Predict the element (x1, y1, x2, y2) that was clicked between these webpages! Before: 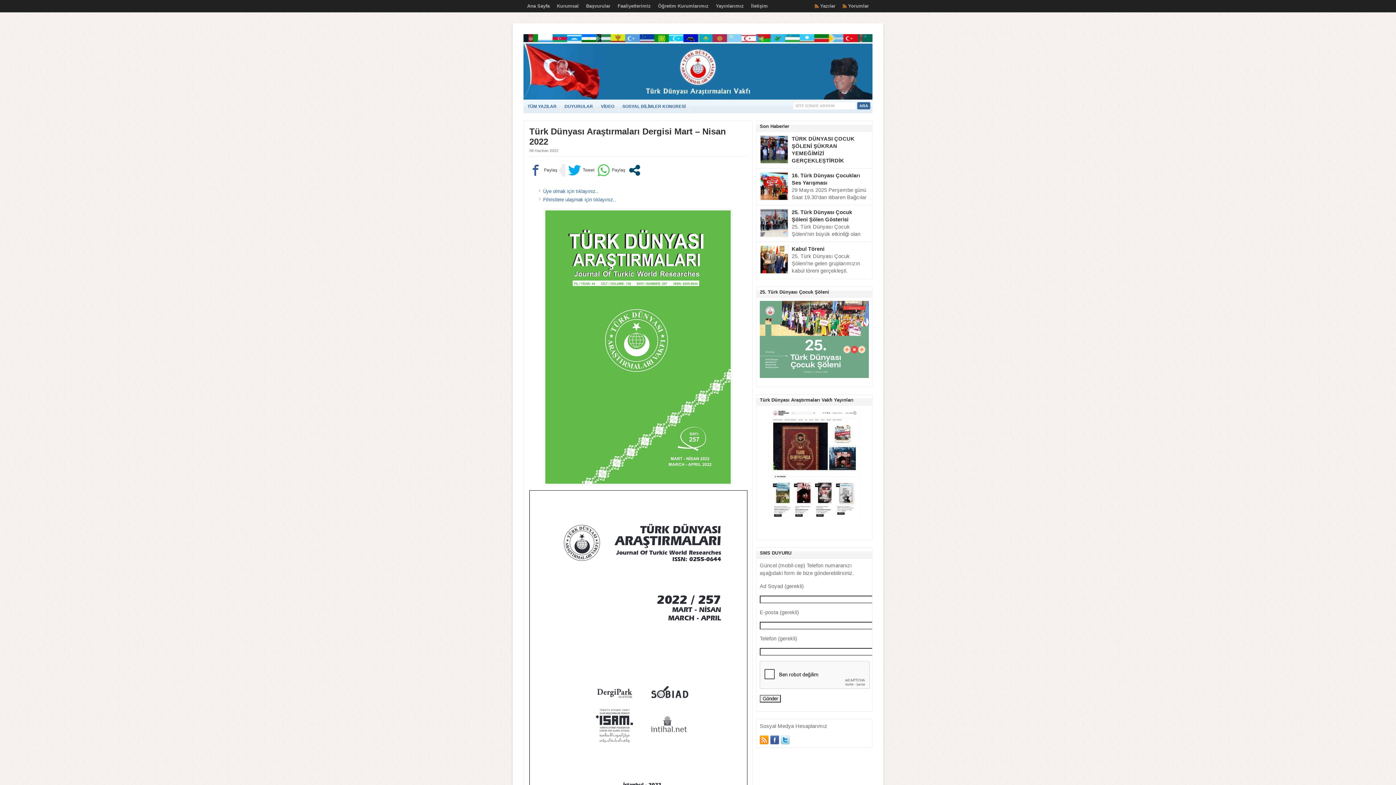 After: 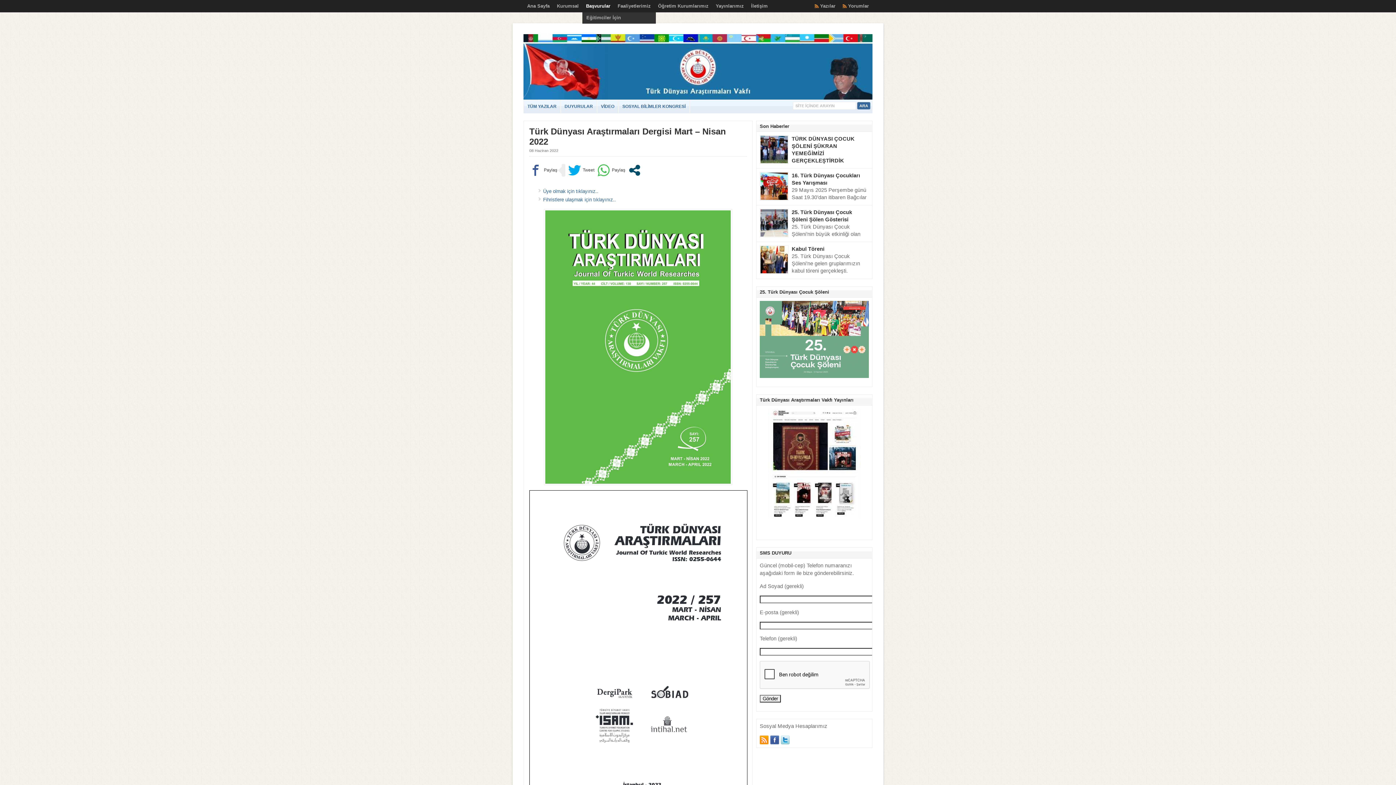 Action: label: Başvurular bbox: (582, 0, 614, 12)